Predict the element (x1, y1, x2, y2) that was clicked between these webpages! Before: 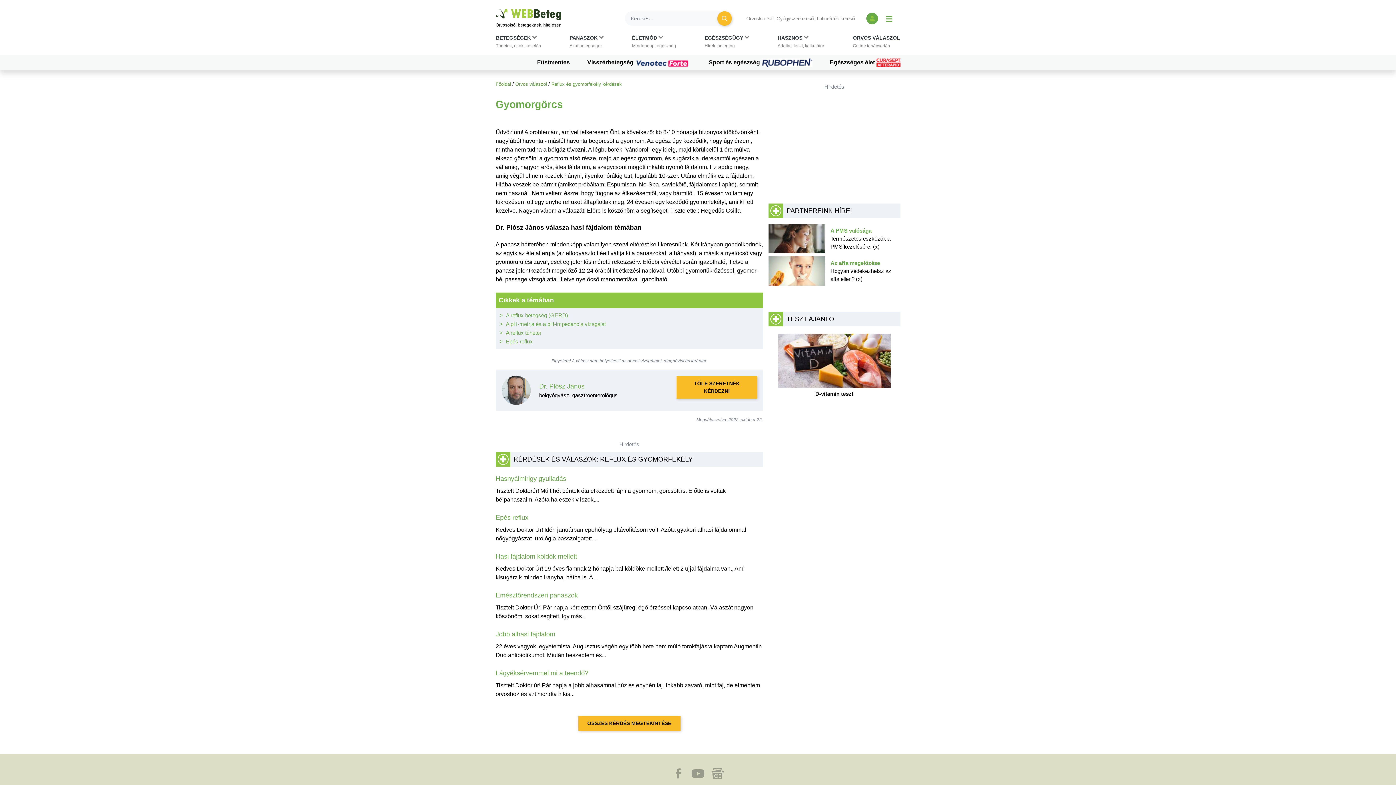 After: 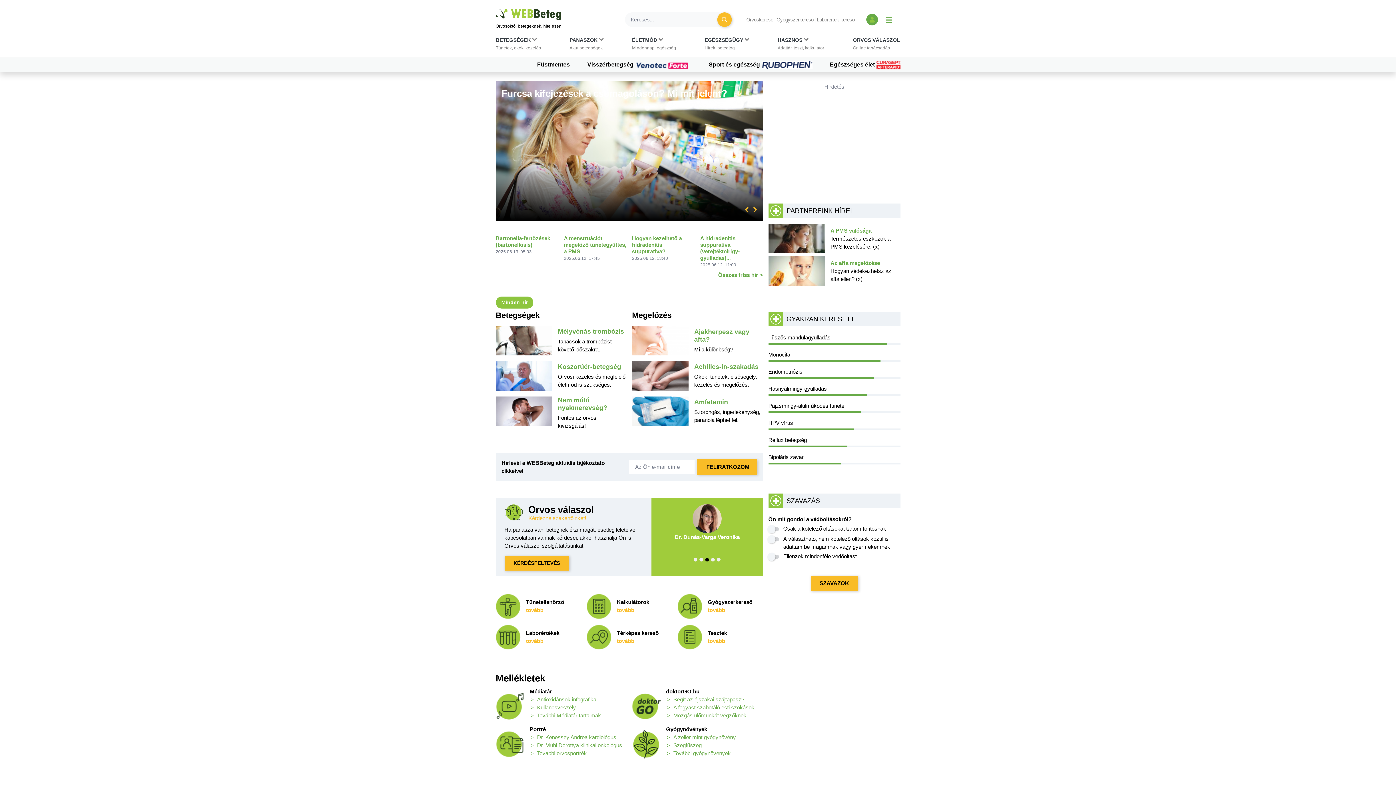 Action: label: Főoldal bbox: (495, 81, 511, 86)